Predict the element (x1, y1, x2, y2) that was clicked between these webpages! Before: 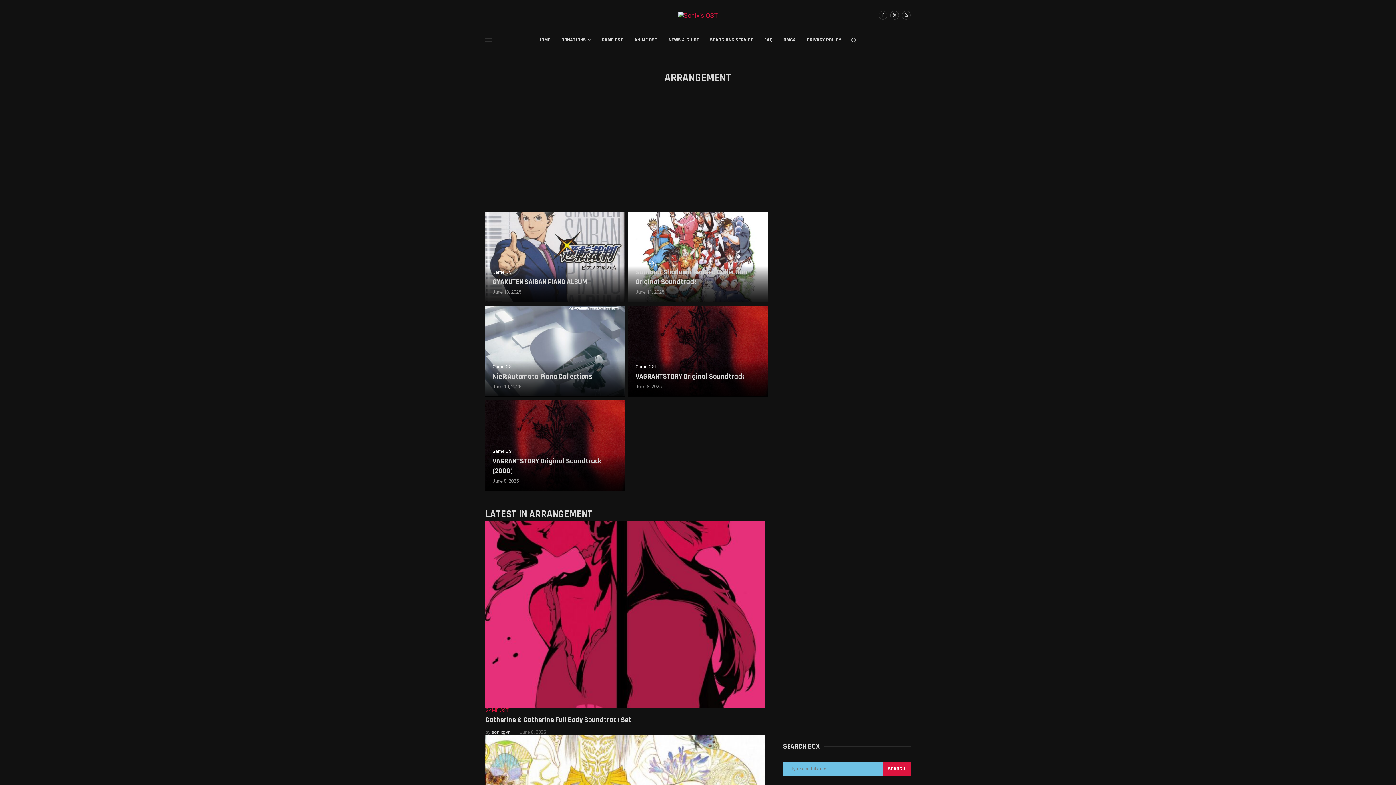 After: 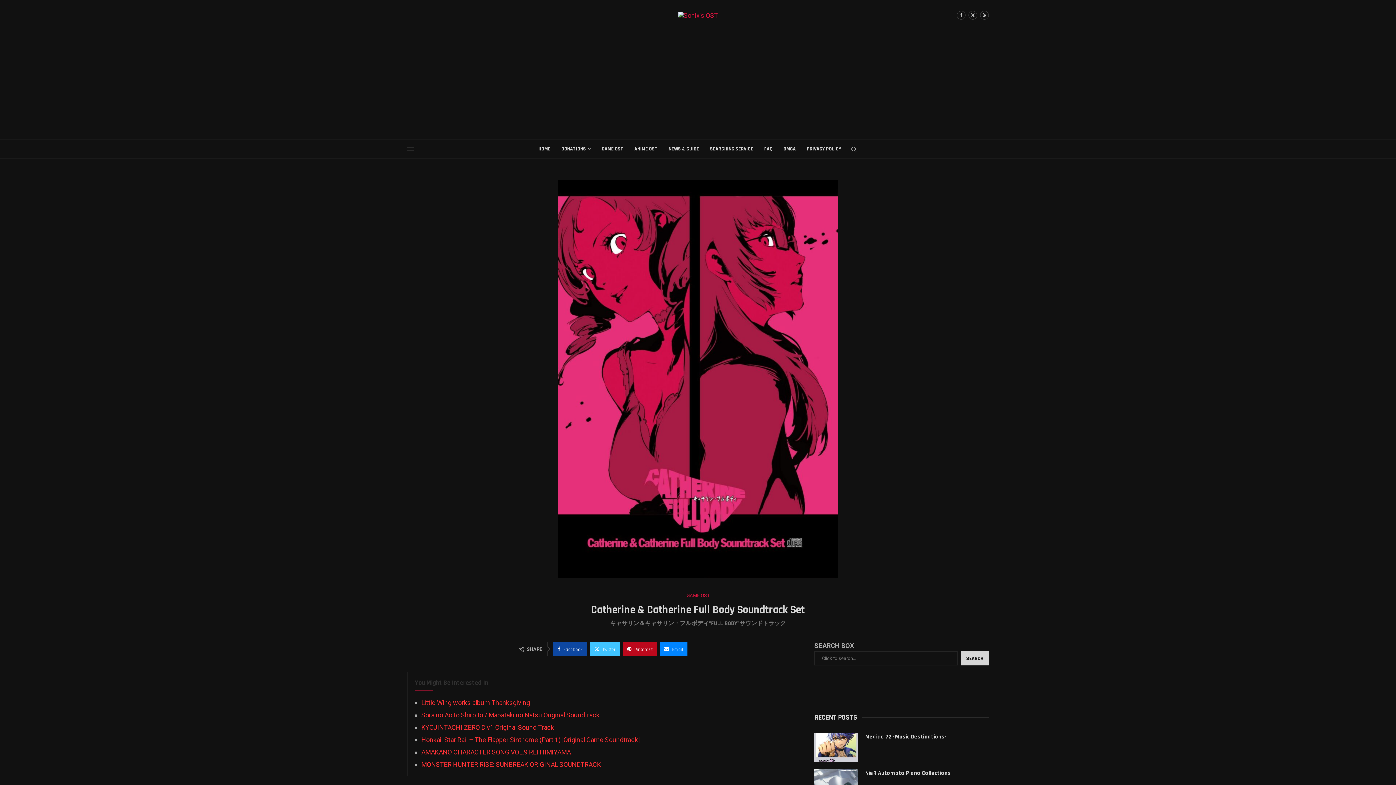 Action: bbox: (485, 521, 765, 707)